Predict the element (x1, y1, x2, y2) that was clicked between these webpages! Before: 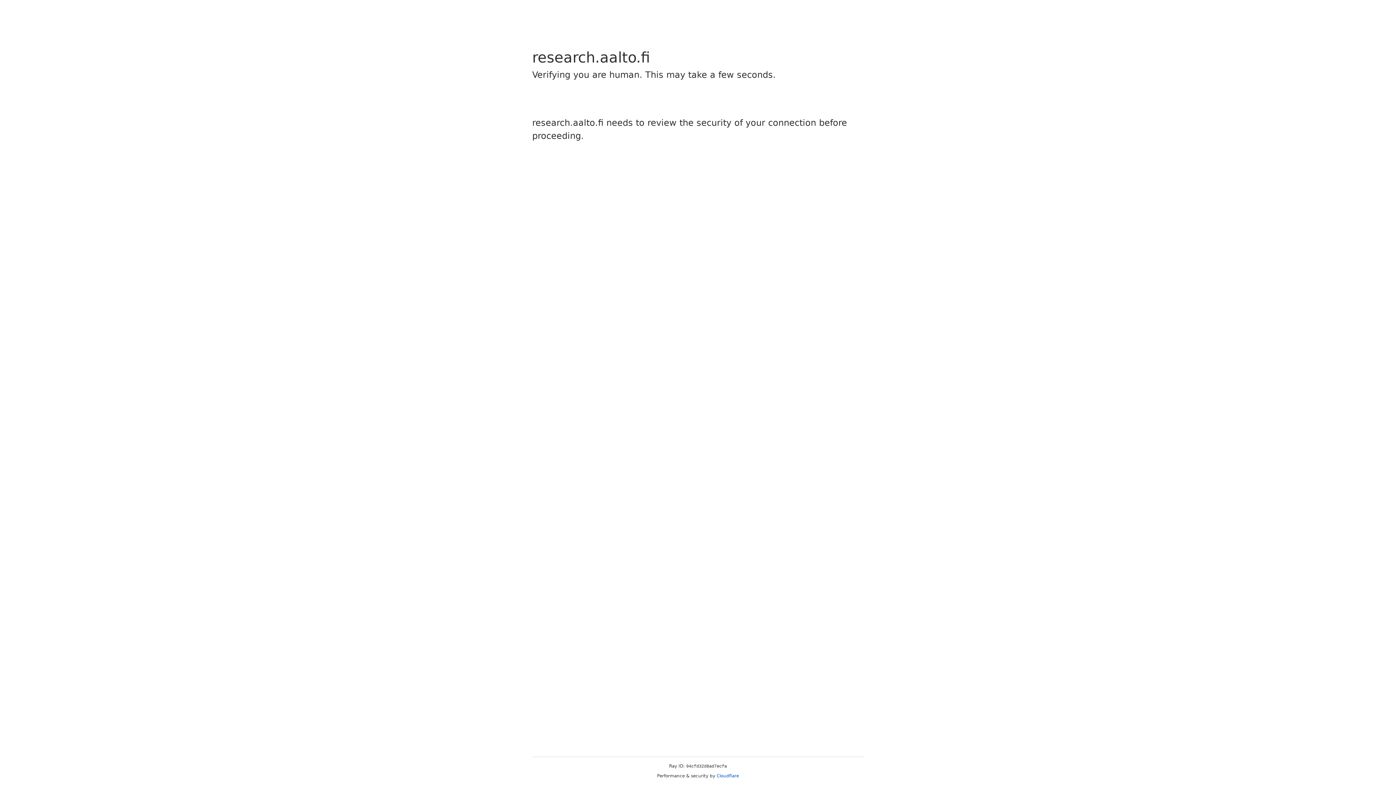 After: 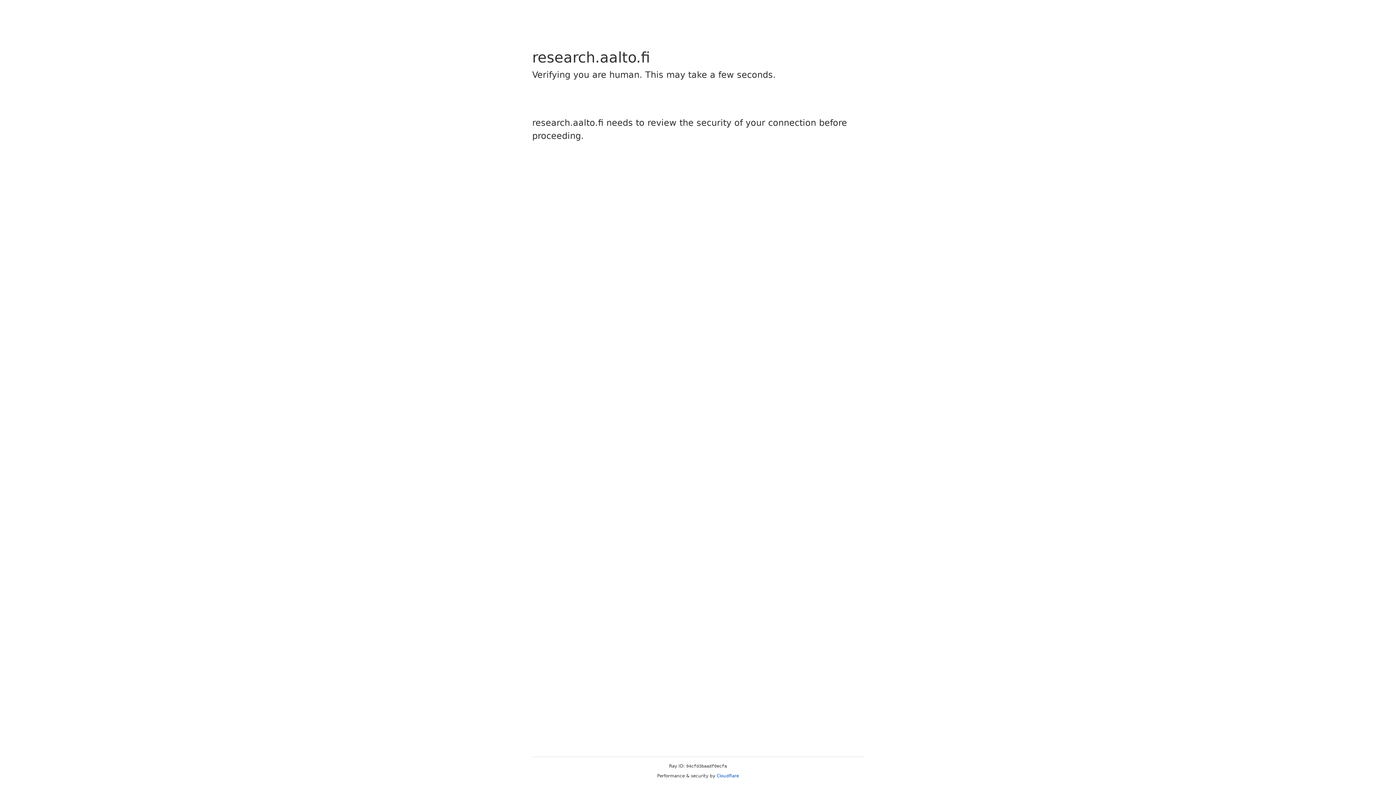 Action: bbox: (716, 773, 739, 778) label: Cloudflare